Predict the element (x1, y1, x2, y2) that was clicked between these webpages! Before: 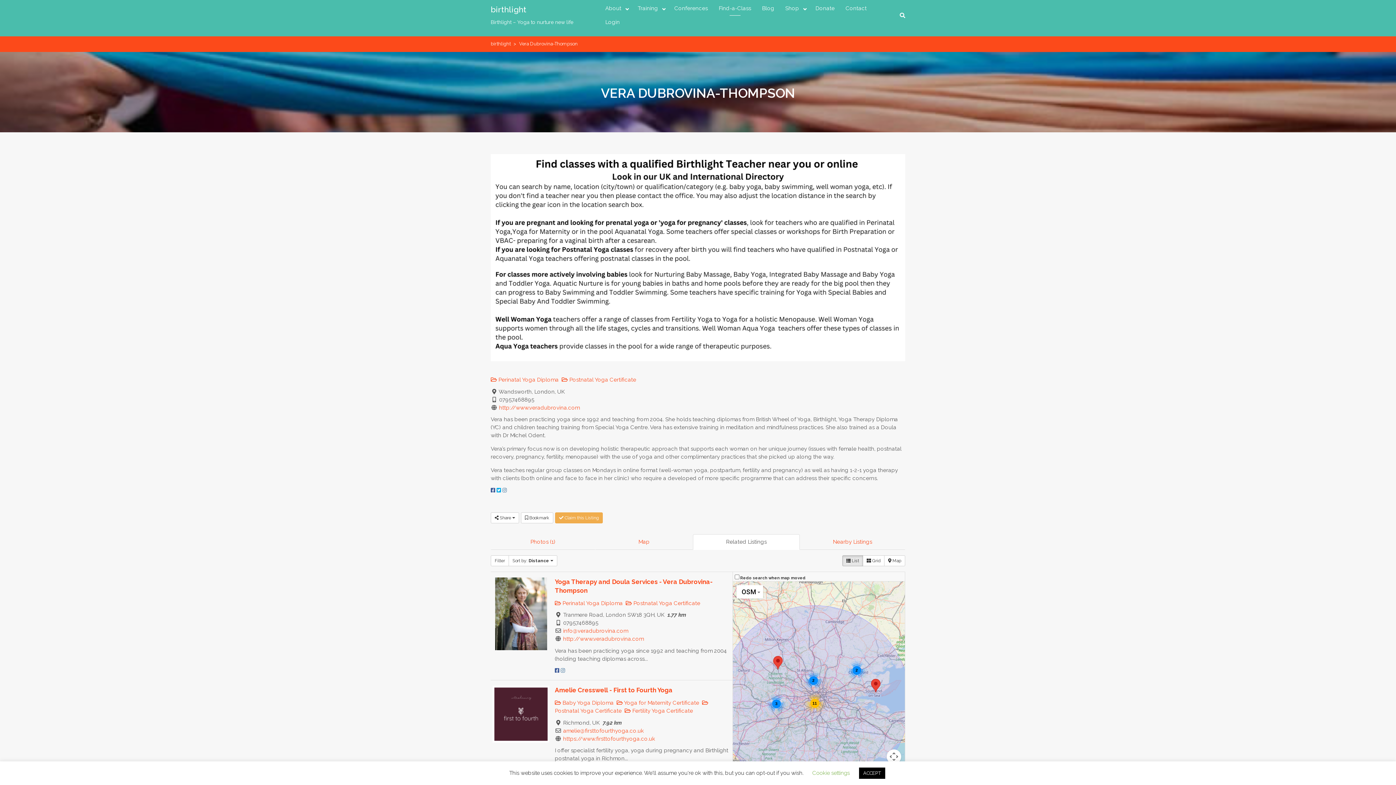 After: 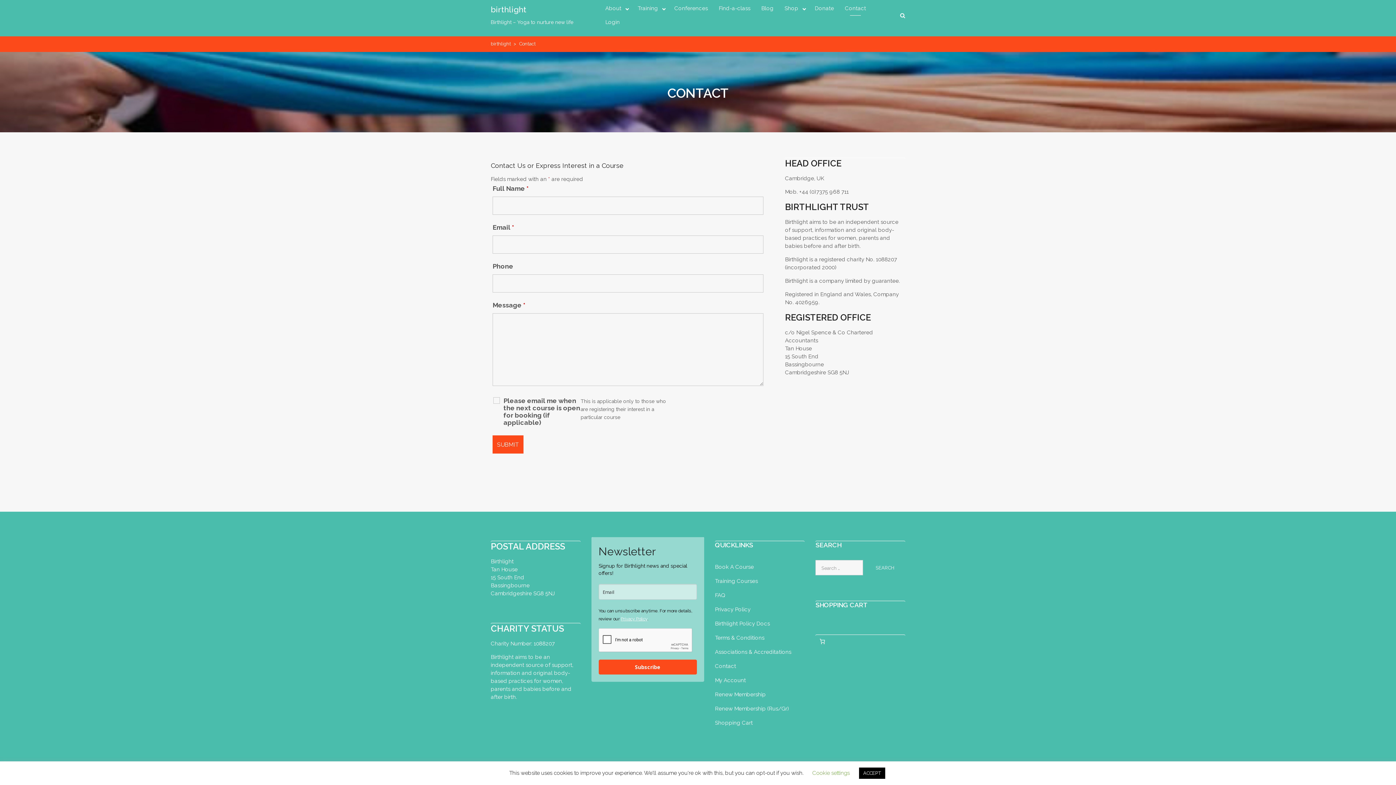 Action: bbox: (841, 8, 870, 22) label: Contact